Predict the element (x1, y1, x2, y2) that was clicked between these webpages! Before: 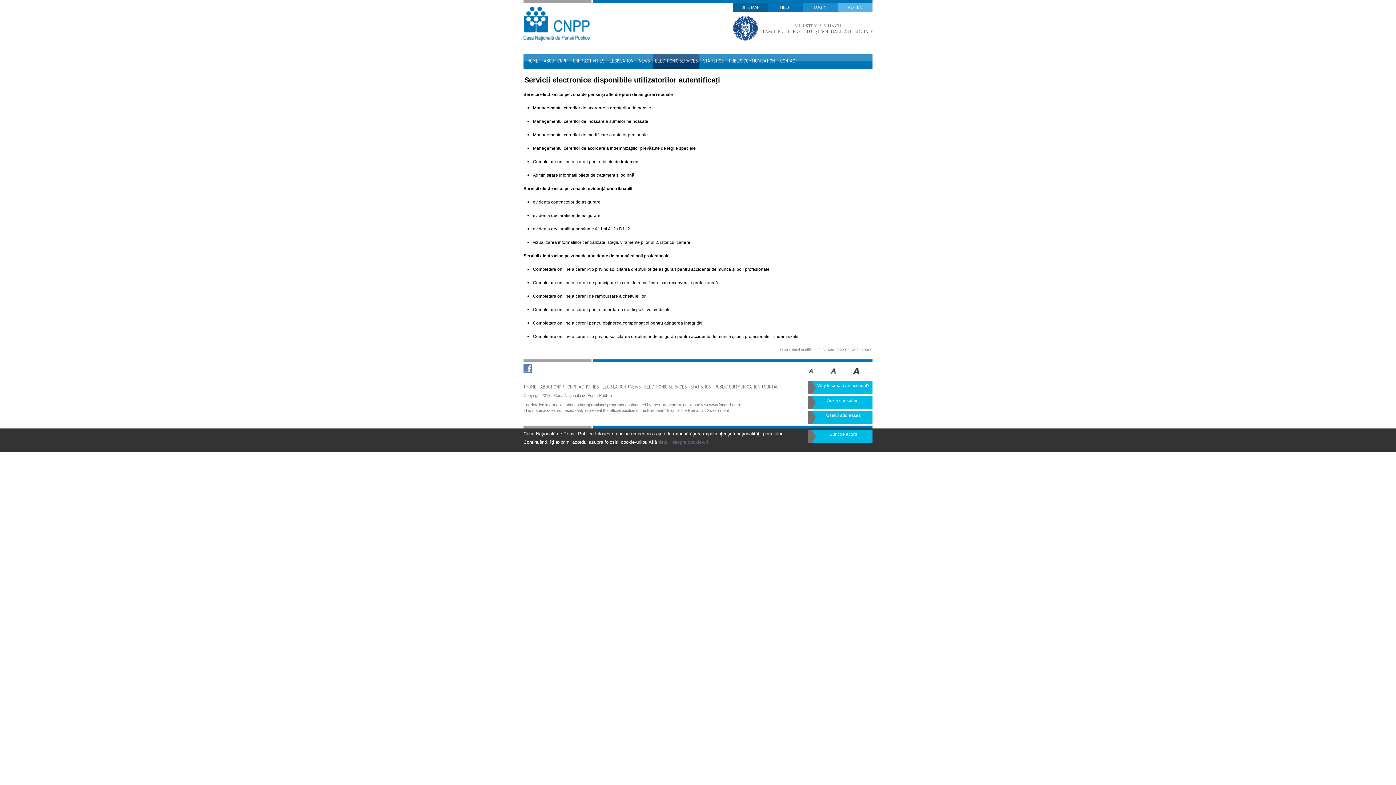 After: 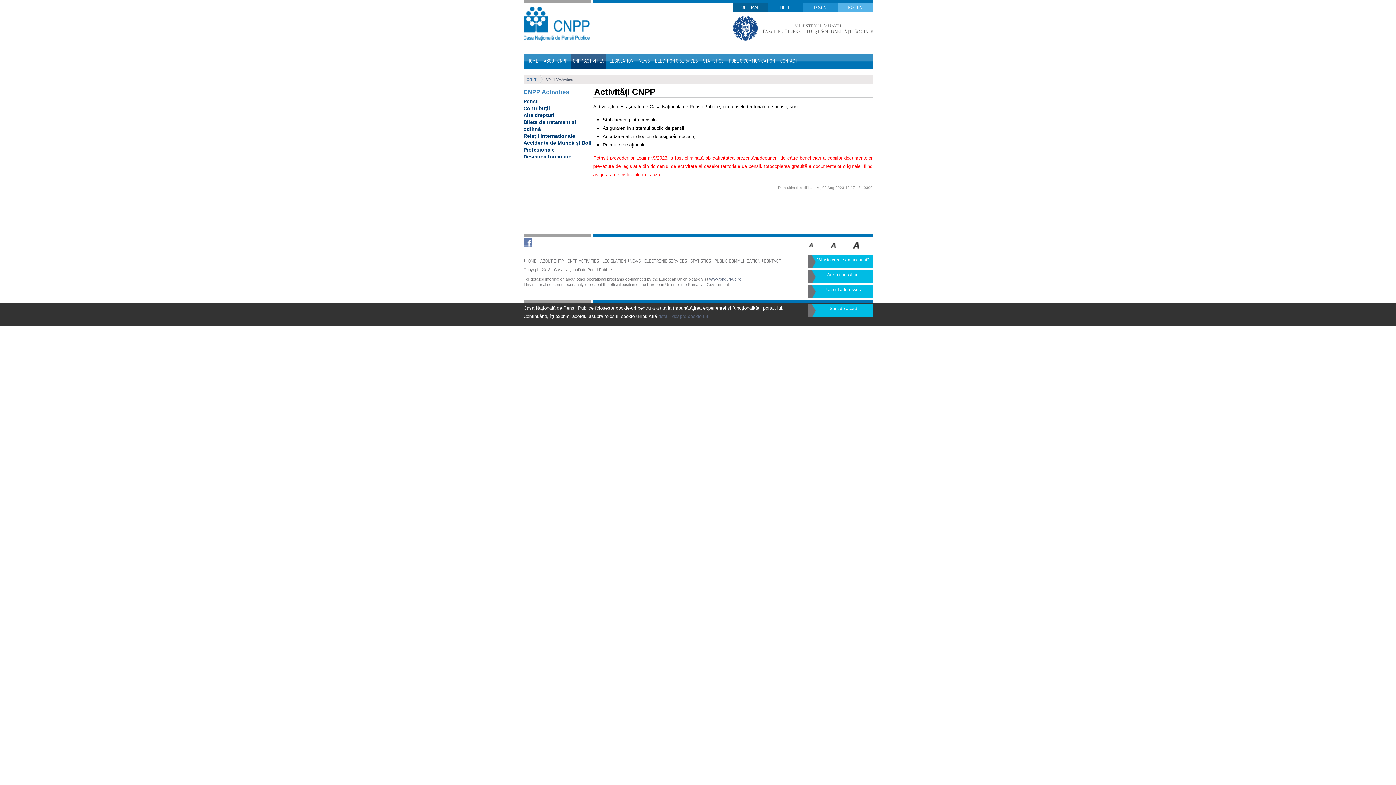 Action: label: CNPP ACTIVITIES bbox: (571, 53, 606, 69)